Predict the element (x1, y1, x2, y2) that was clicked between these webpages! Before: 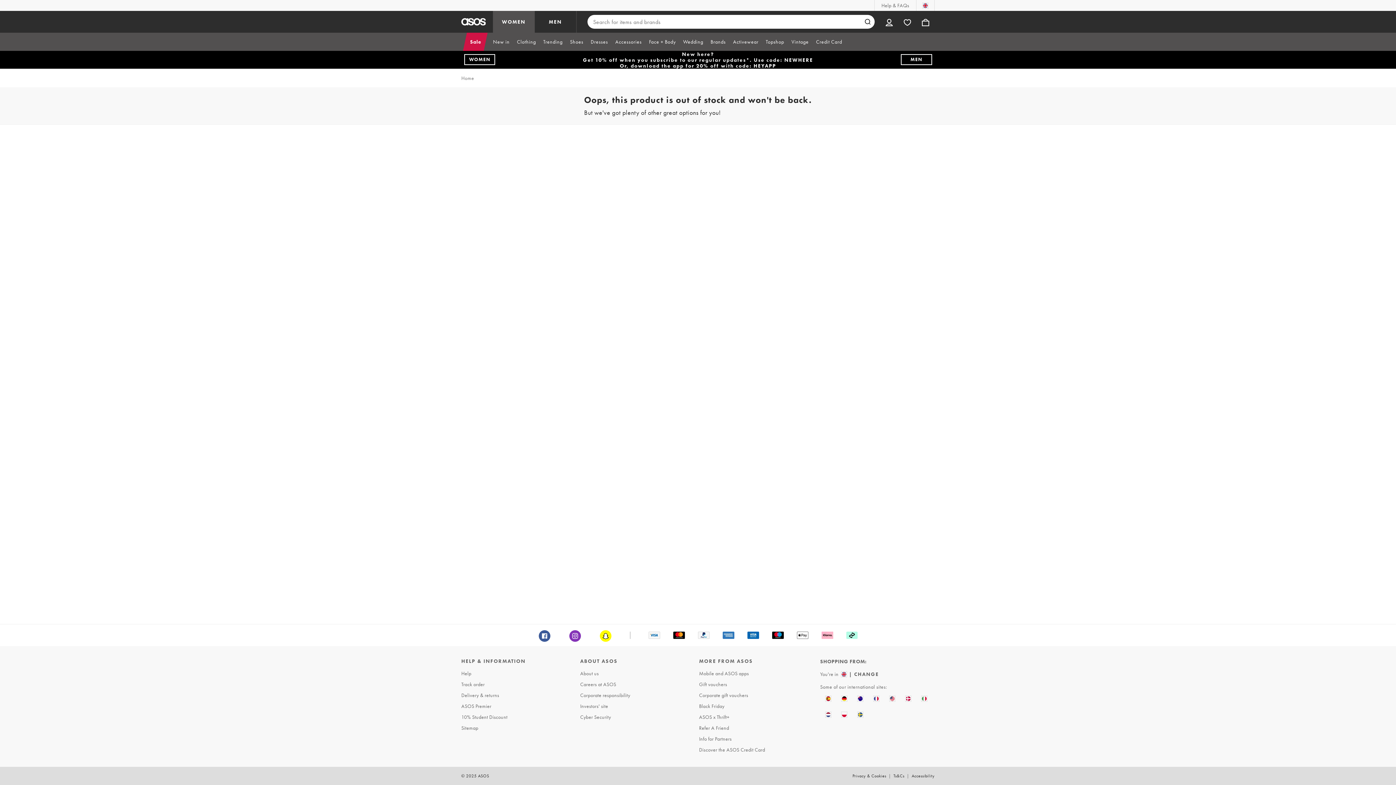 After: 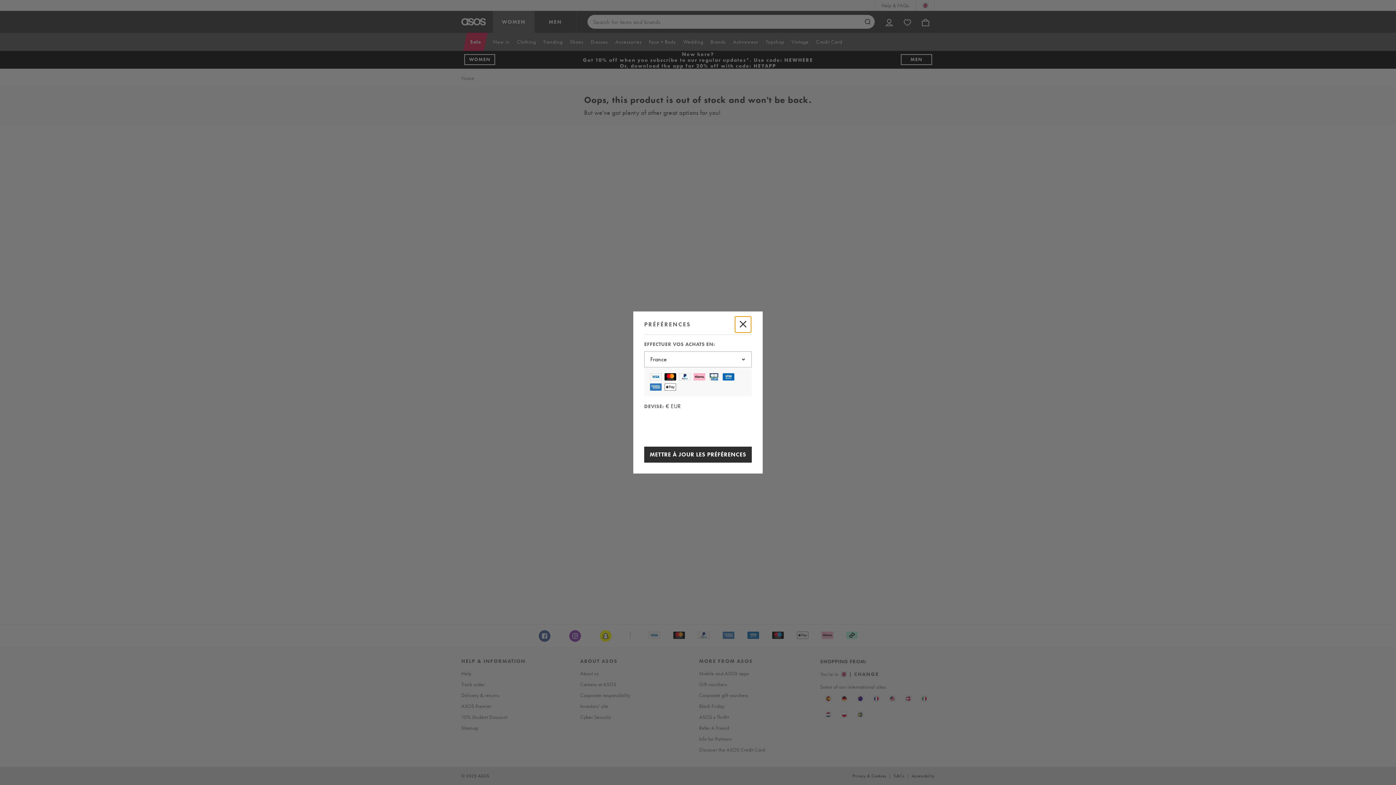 Action: bbox: (868, 690, 884, 706)